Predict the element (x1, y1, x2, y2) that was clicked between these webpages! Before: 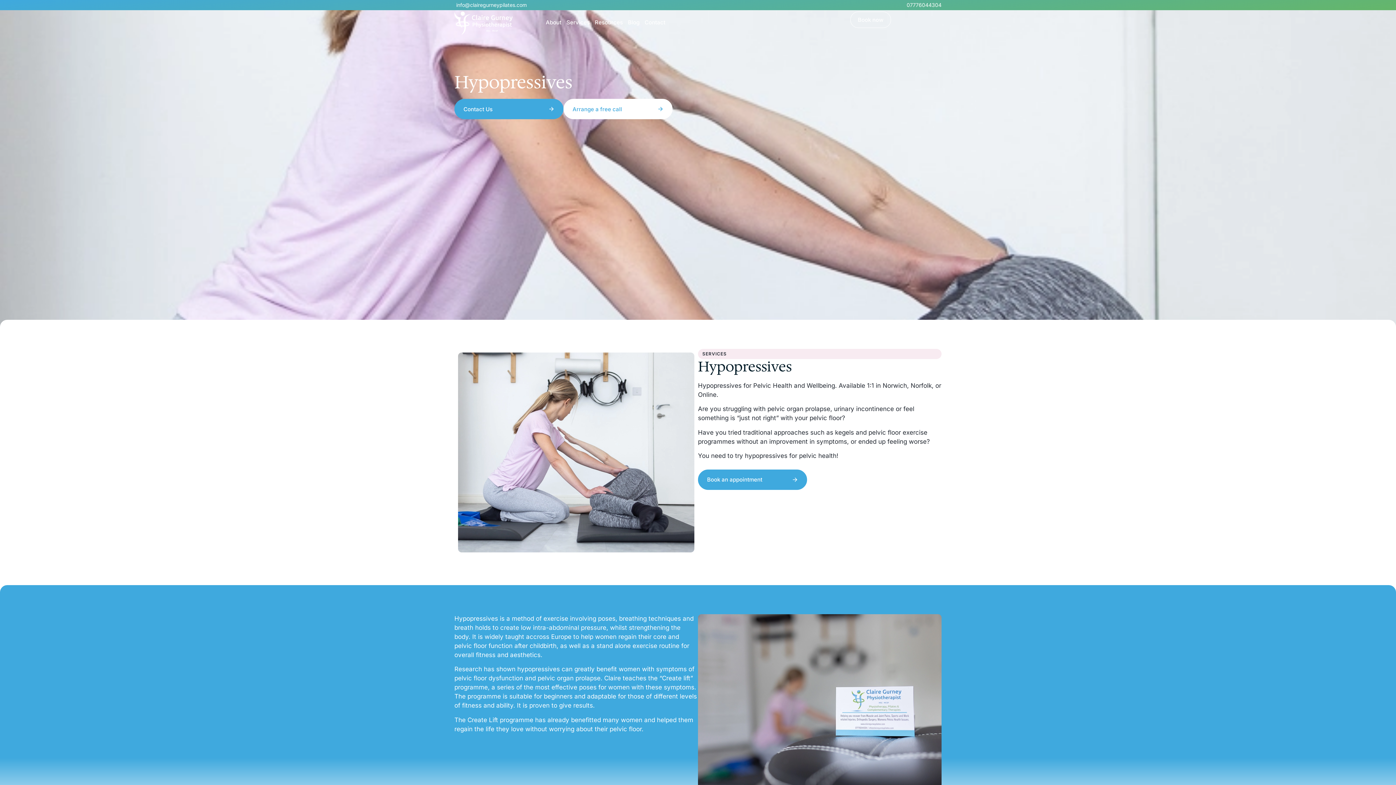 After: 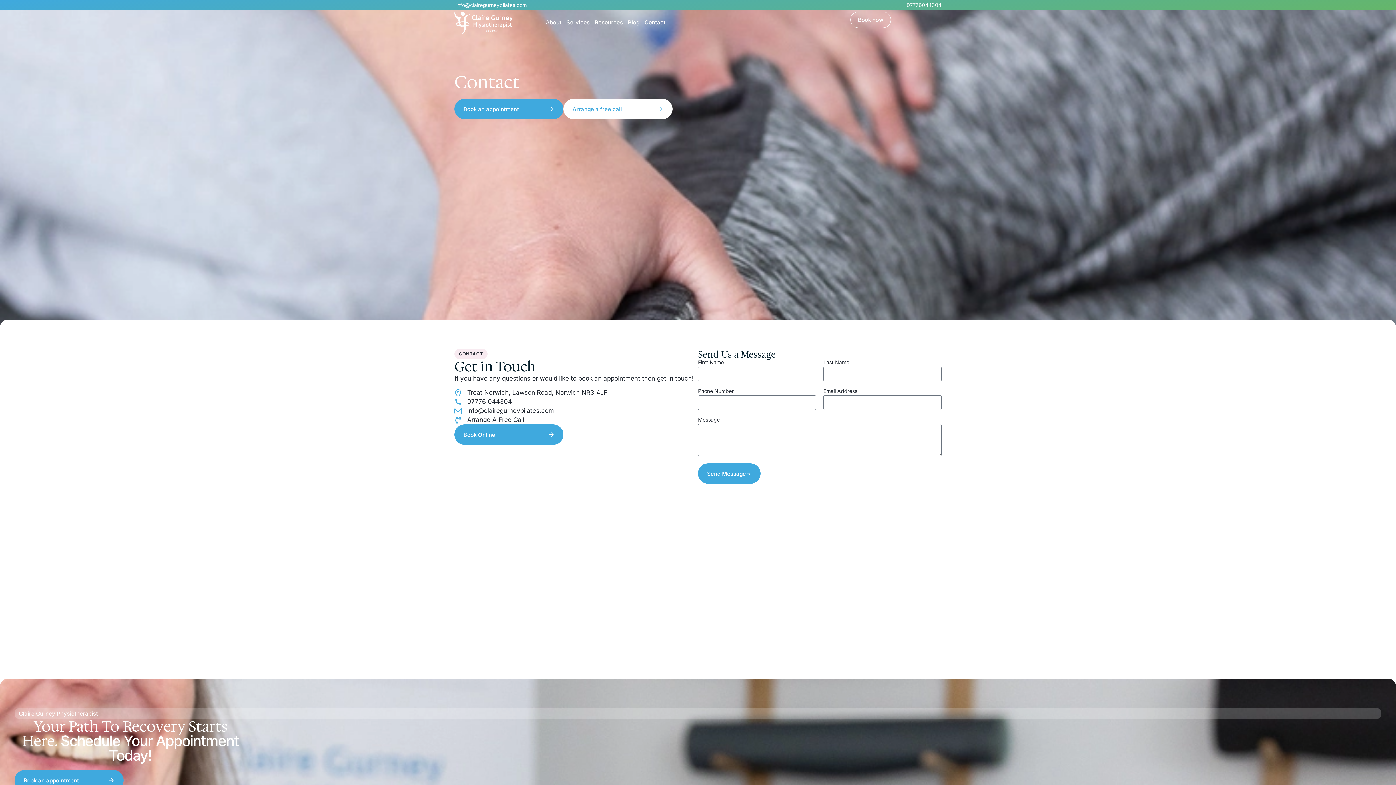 Action: bbox: (644, 11, 665, 33) label: Contact